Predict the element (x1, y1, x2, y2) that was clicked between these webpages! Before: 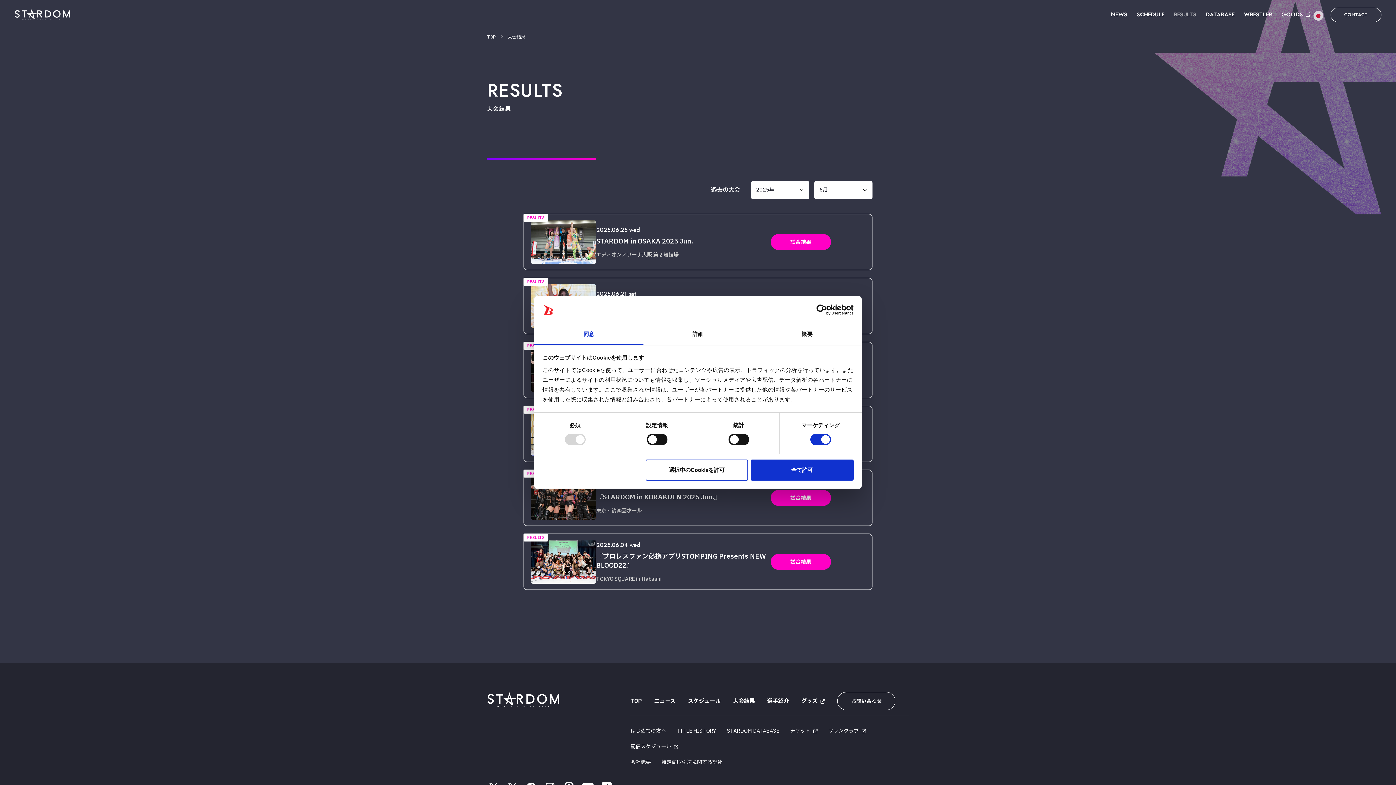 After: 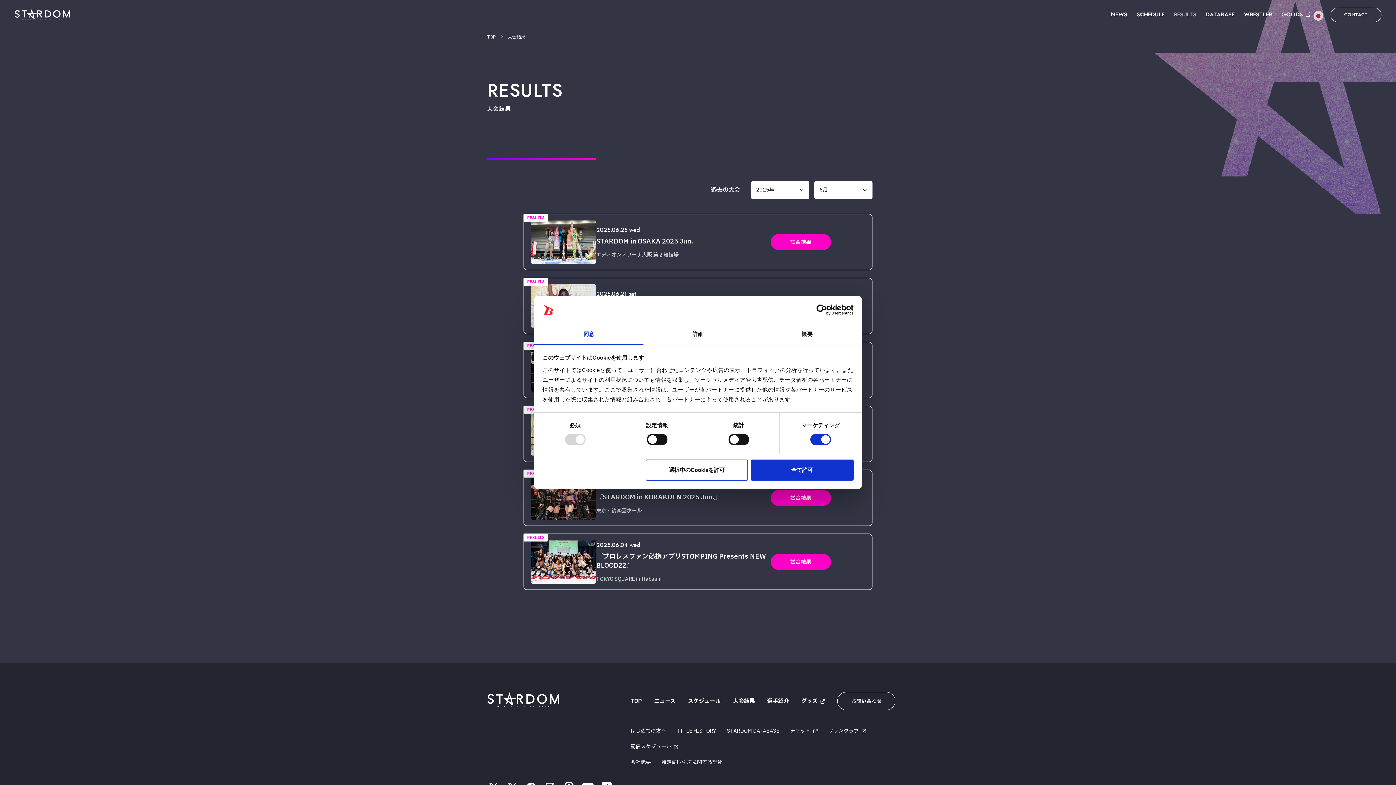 Action: label: グッズ bbox: (801, 697, 825, 706)